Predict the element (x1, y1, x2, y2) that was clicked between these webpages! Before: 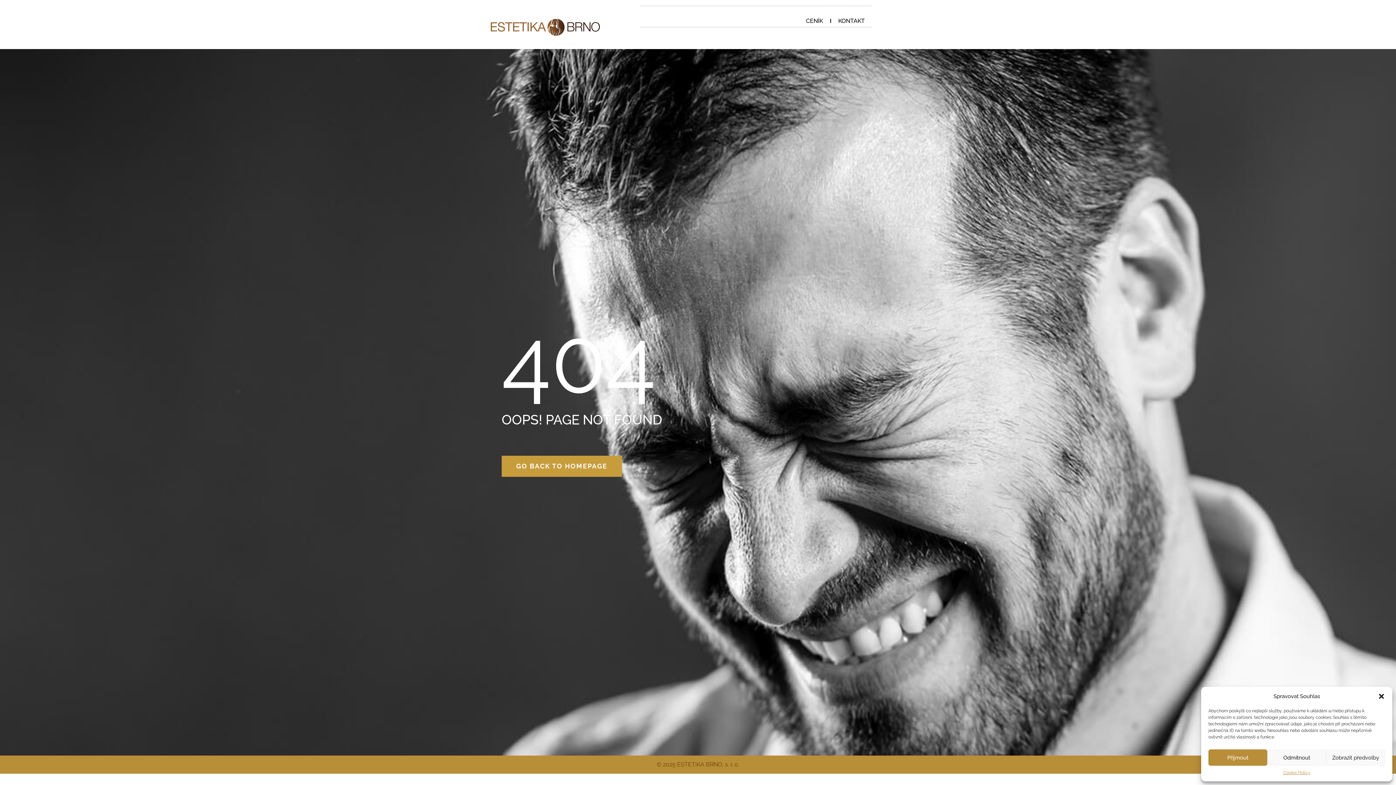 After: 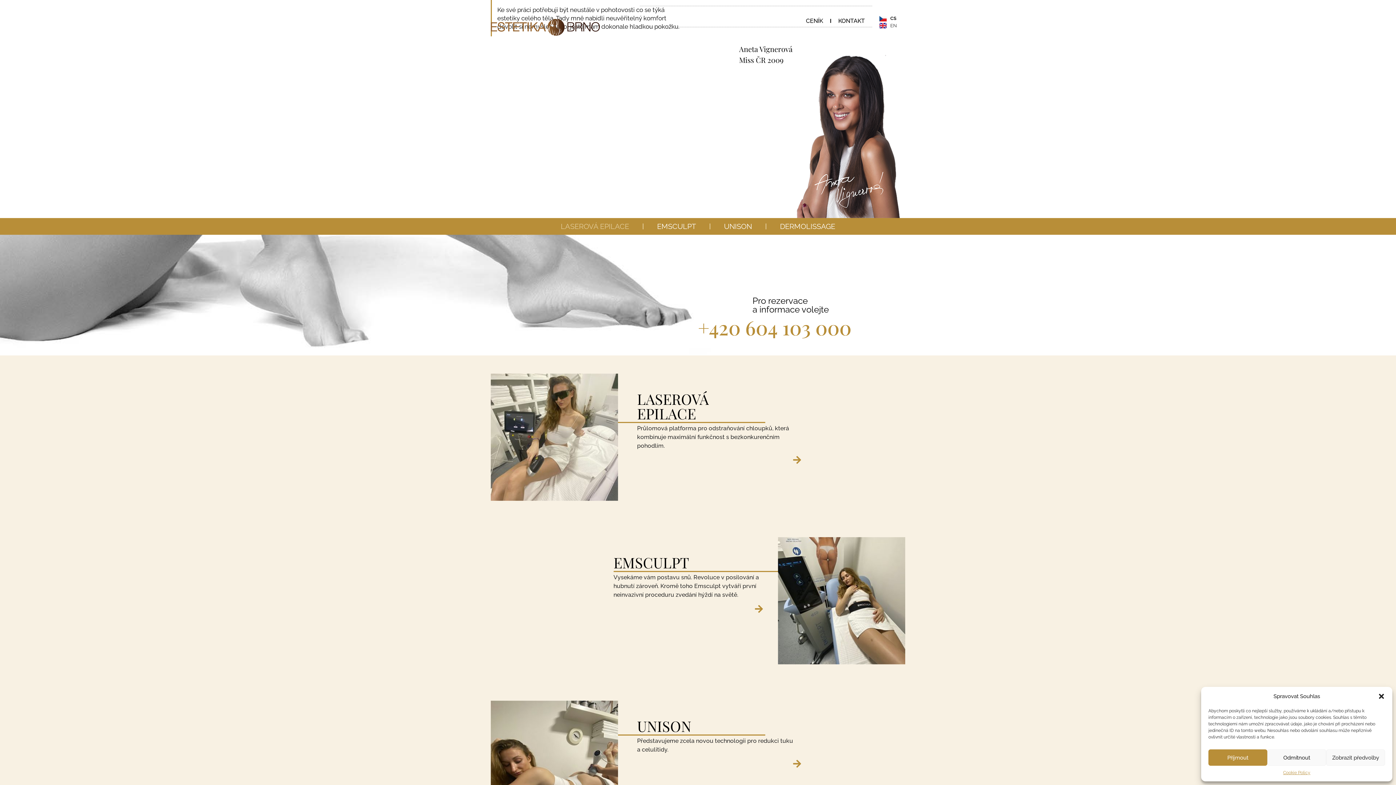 Action: bbox: (490, 16, 600, 38)